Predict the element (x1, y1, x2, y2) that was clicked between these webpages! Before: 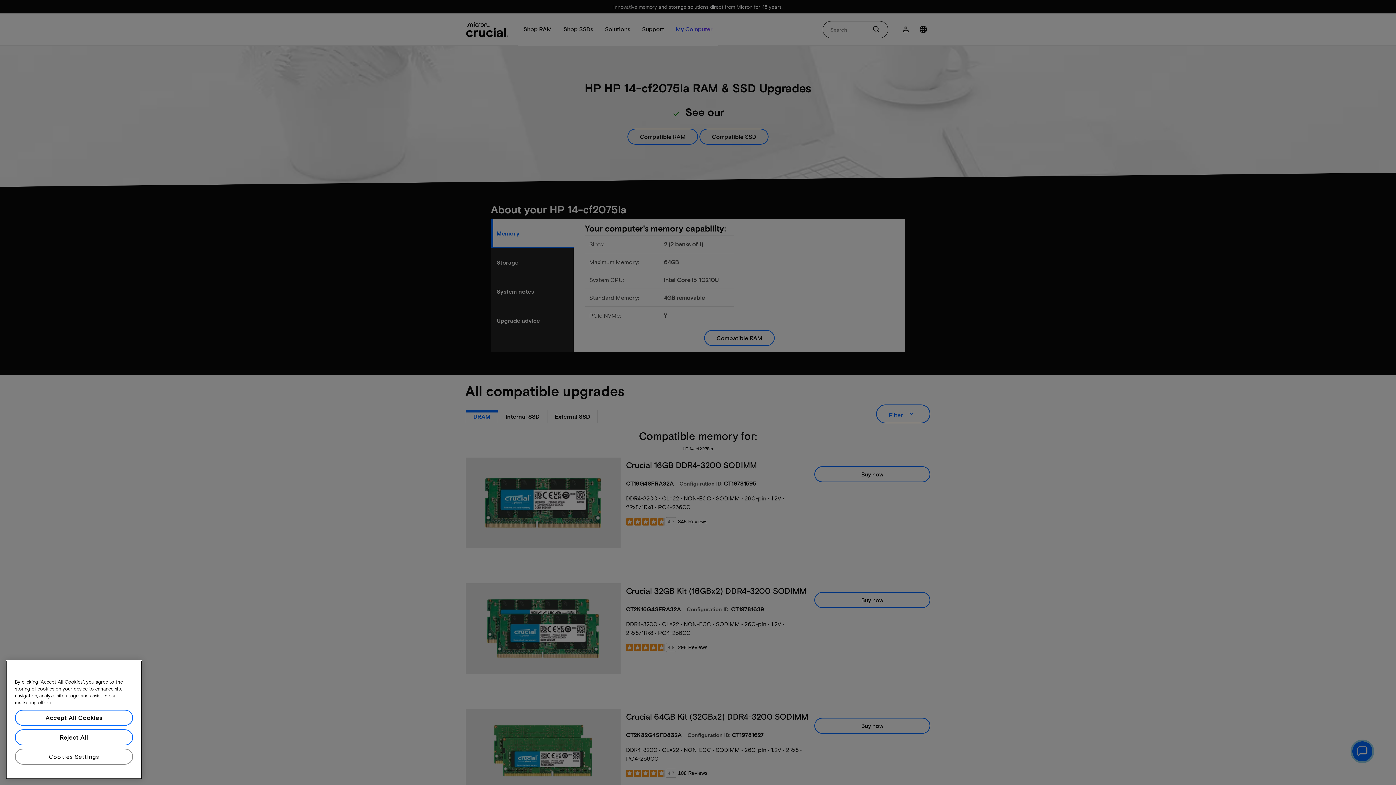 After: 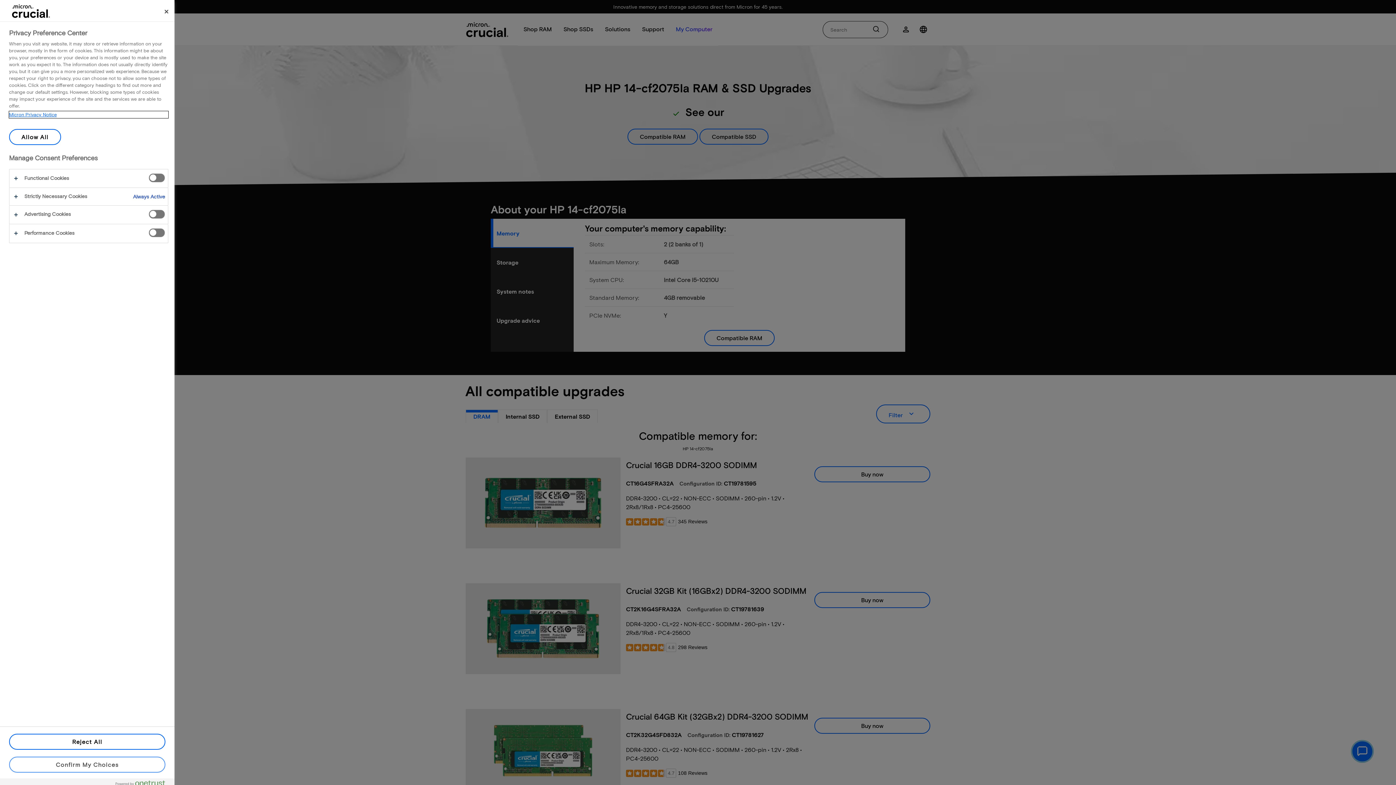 Action: label: Cookies Settings bbox: (14, 764, 133, 780)